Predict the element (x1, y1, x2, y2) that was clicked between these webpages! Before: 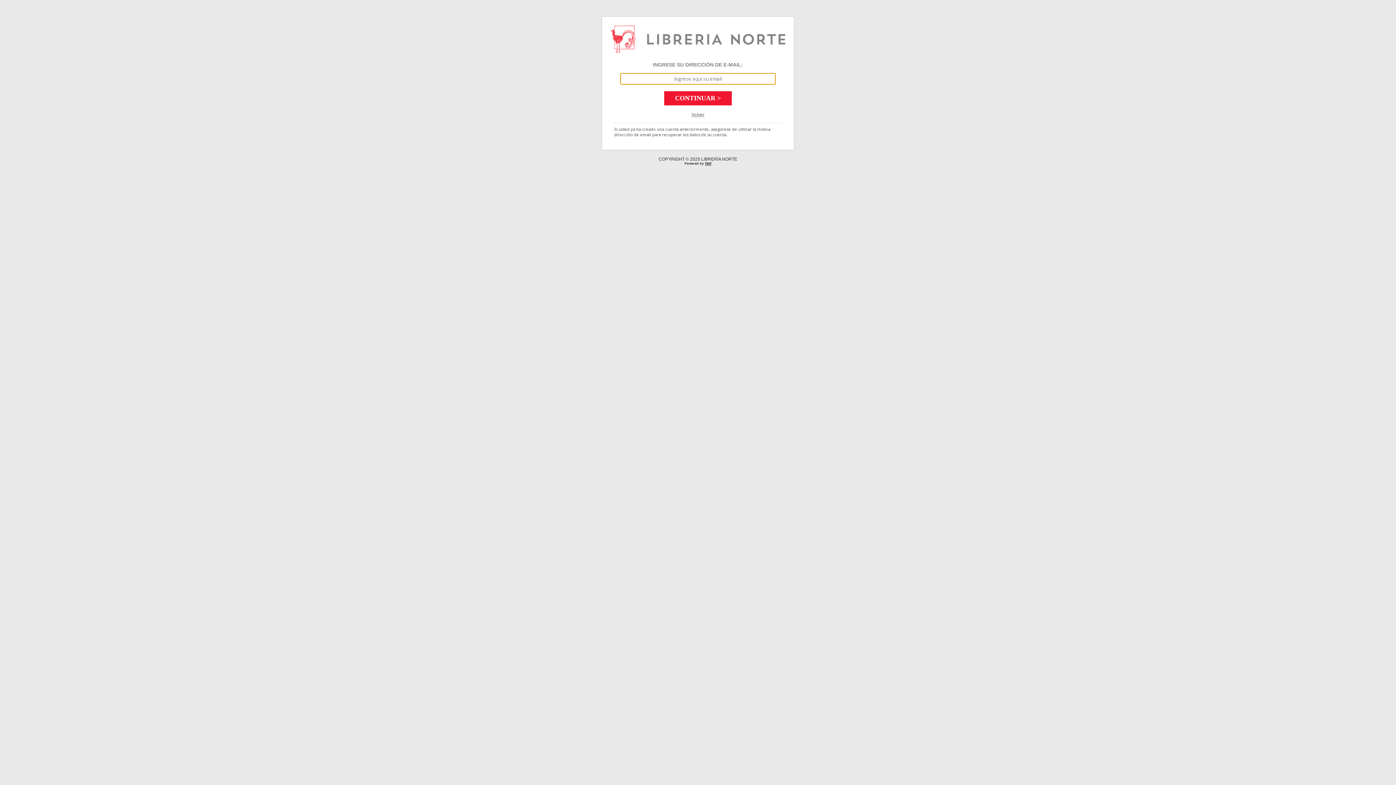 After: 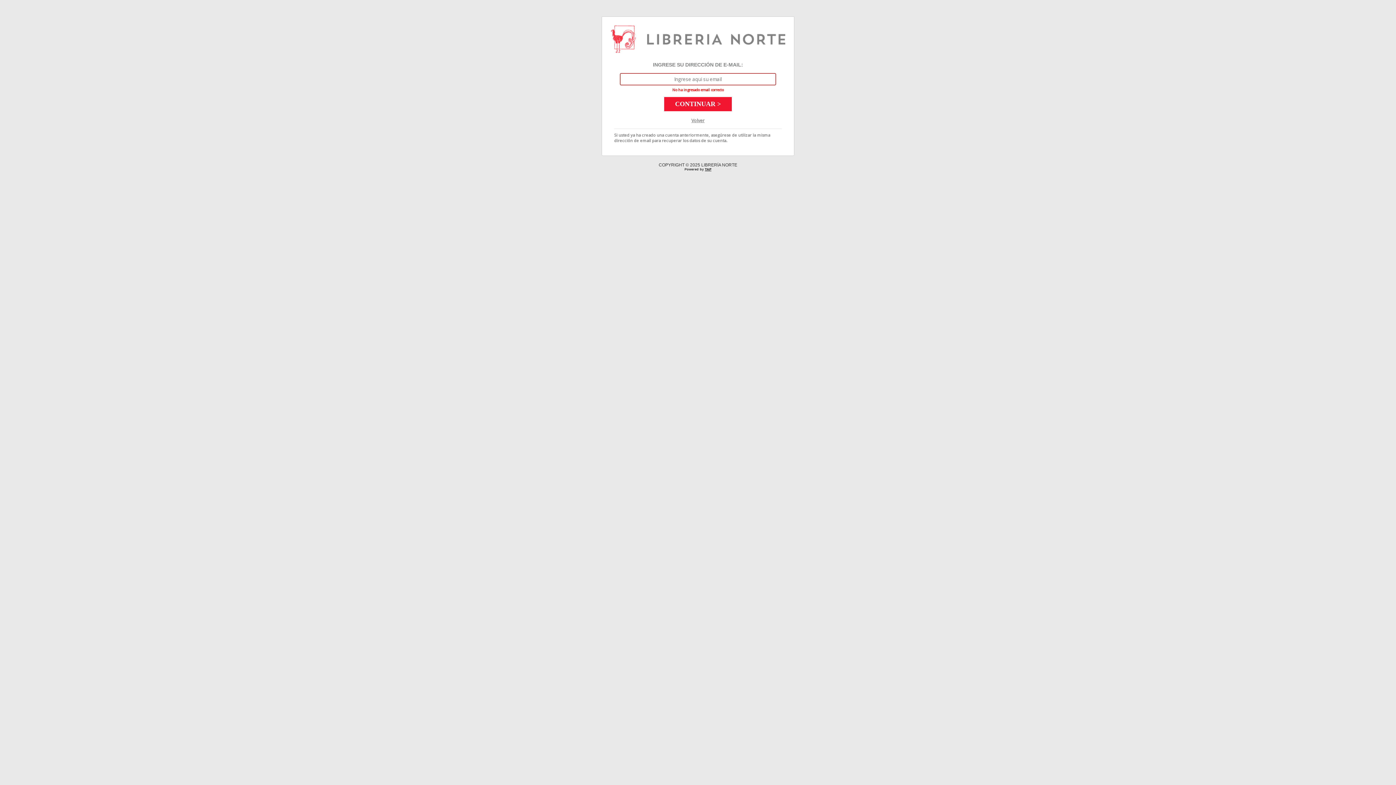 Action: bbox: (691, 111, 704, 117) label: Volver